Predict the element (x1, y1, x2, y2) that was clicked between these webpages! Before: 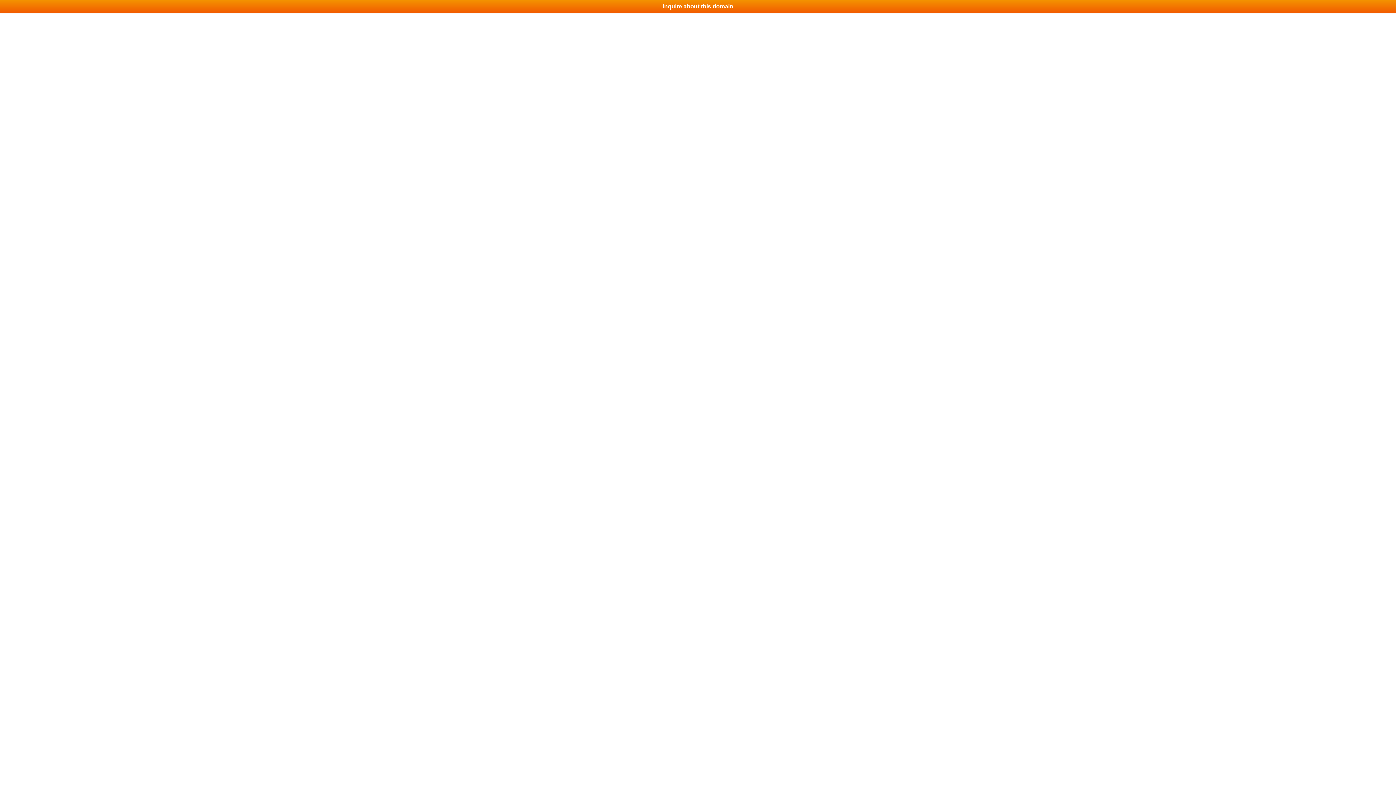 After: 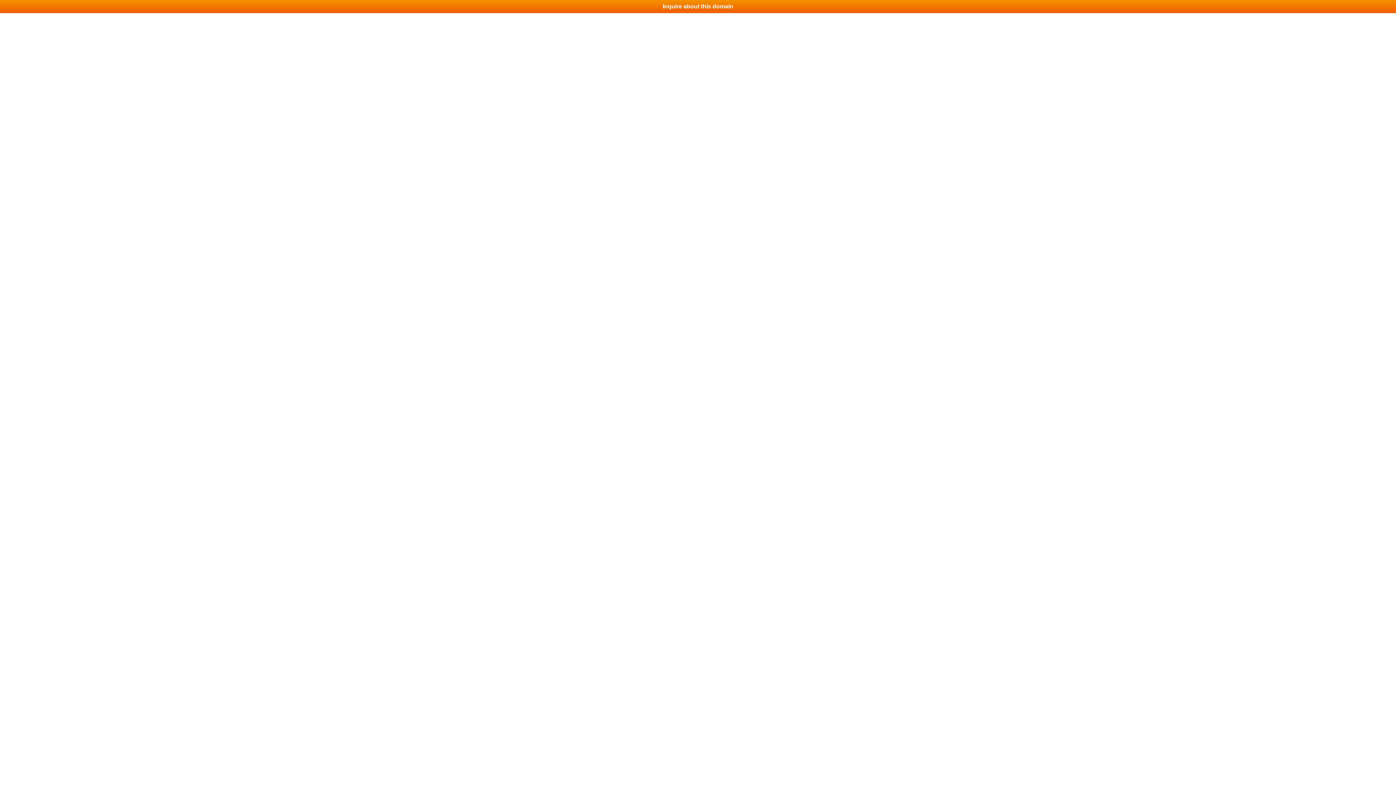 Action: bbox: (0, 0, 1396, 13) label: Inquire about this domain